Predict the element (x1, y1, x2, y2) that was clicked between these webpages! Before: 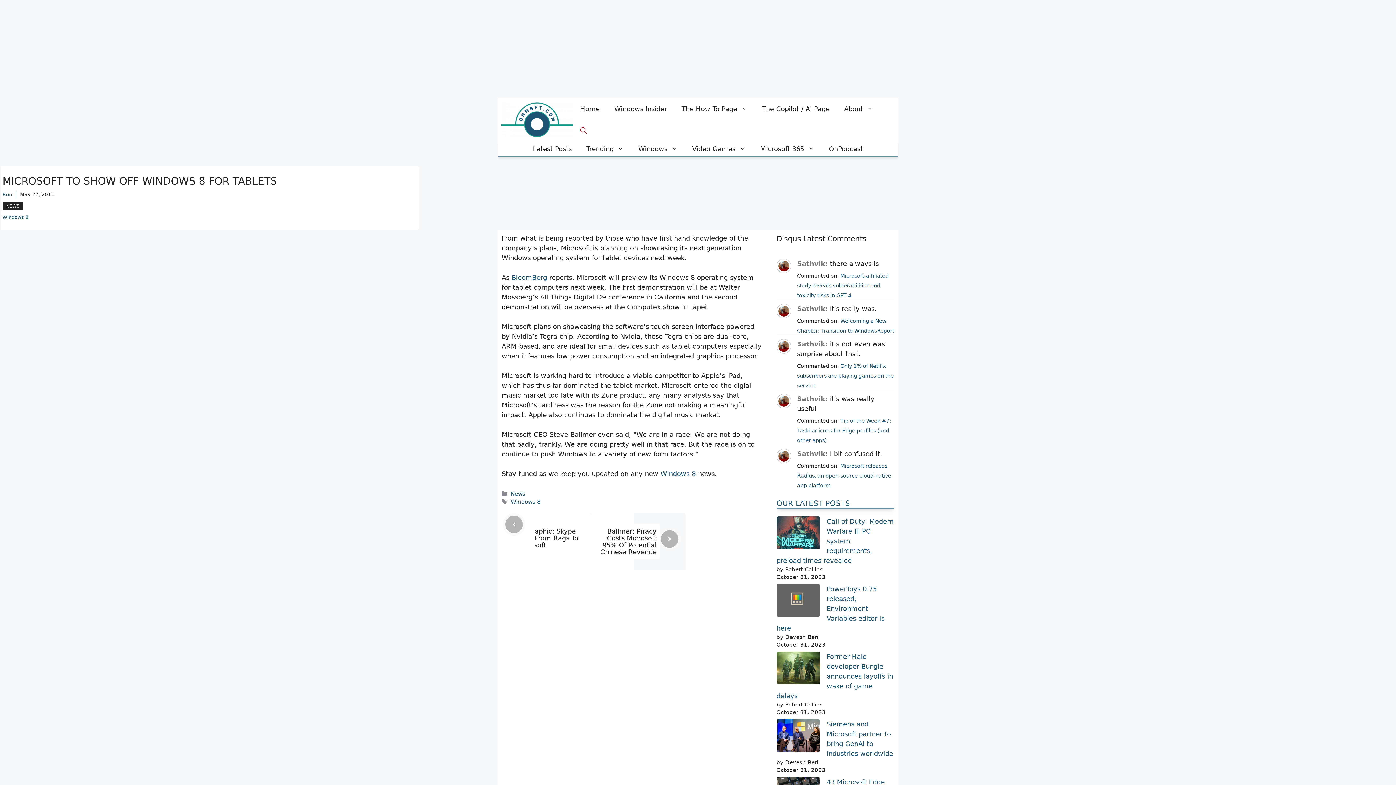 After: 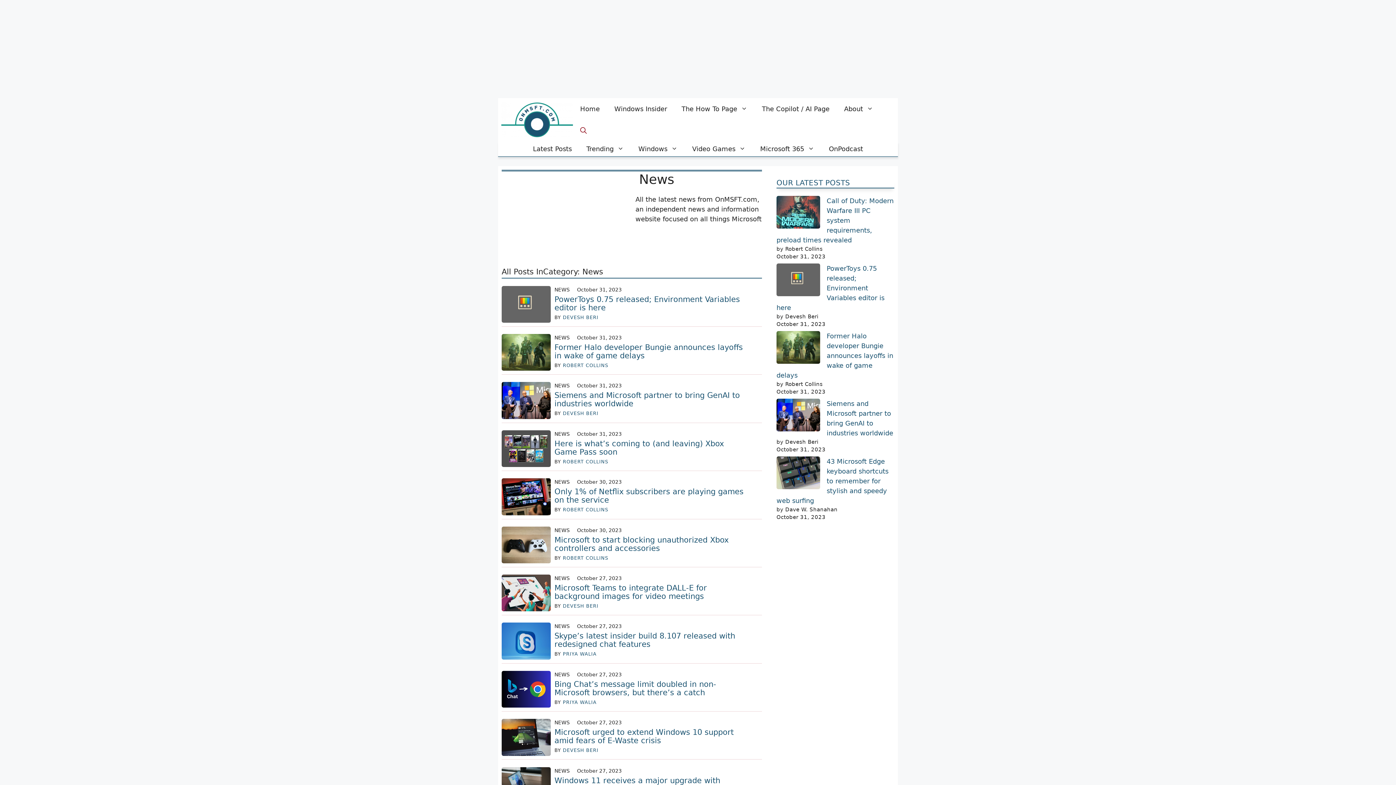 Action: label: News bbox: (510, 490, 525, 497)